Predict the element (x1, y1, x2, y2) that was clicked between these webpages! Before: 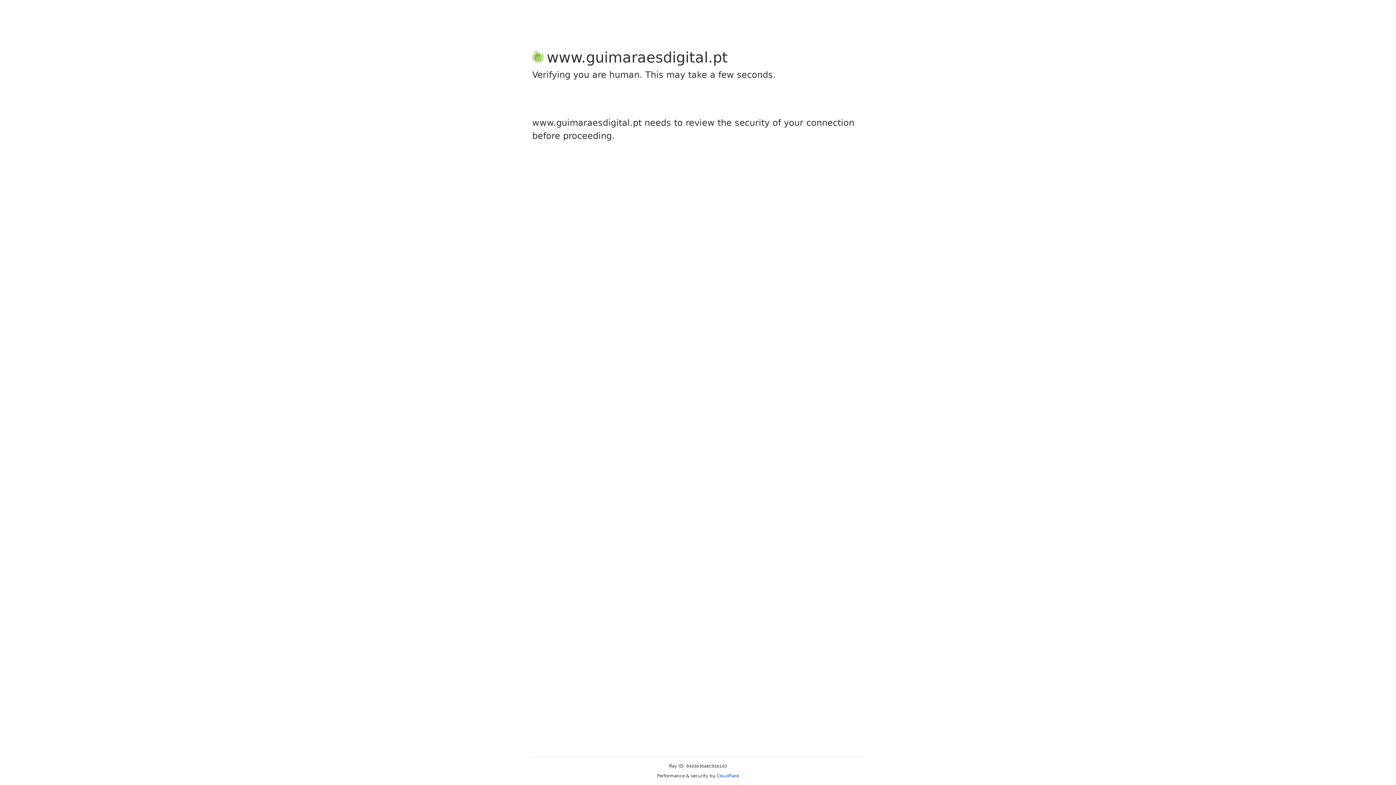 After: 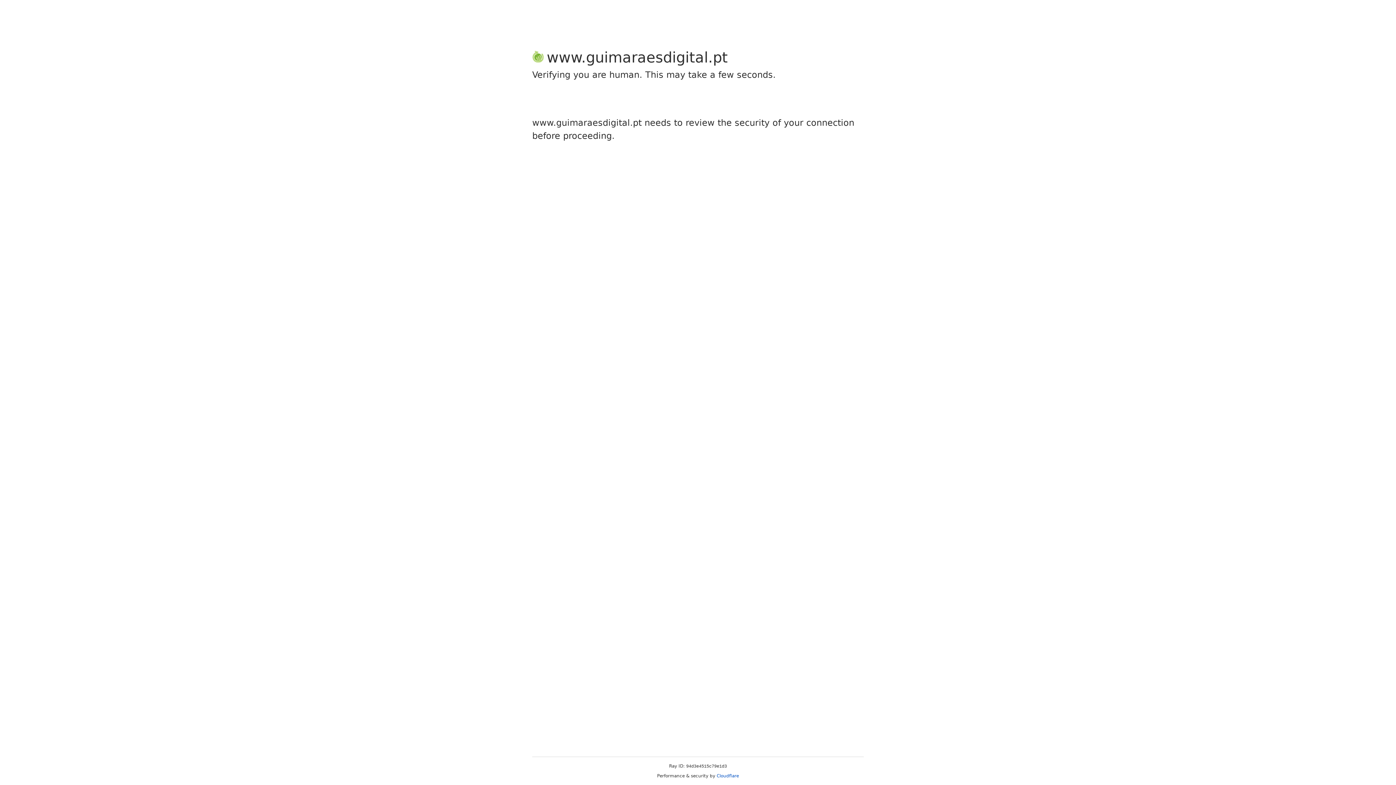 Action: bbox: (716, 773, 739, 778) label: Cloudflare